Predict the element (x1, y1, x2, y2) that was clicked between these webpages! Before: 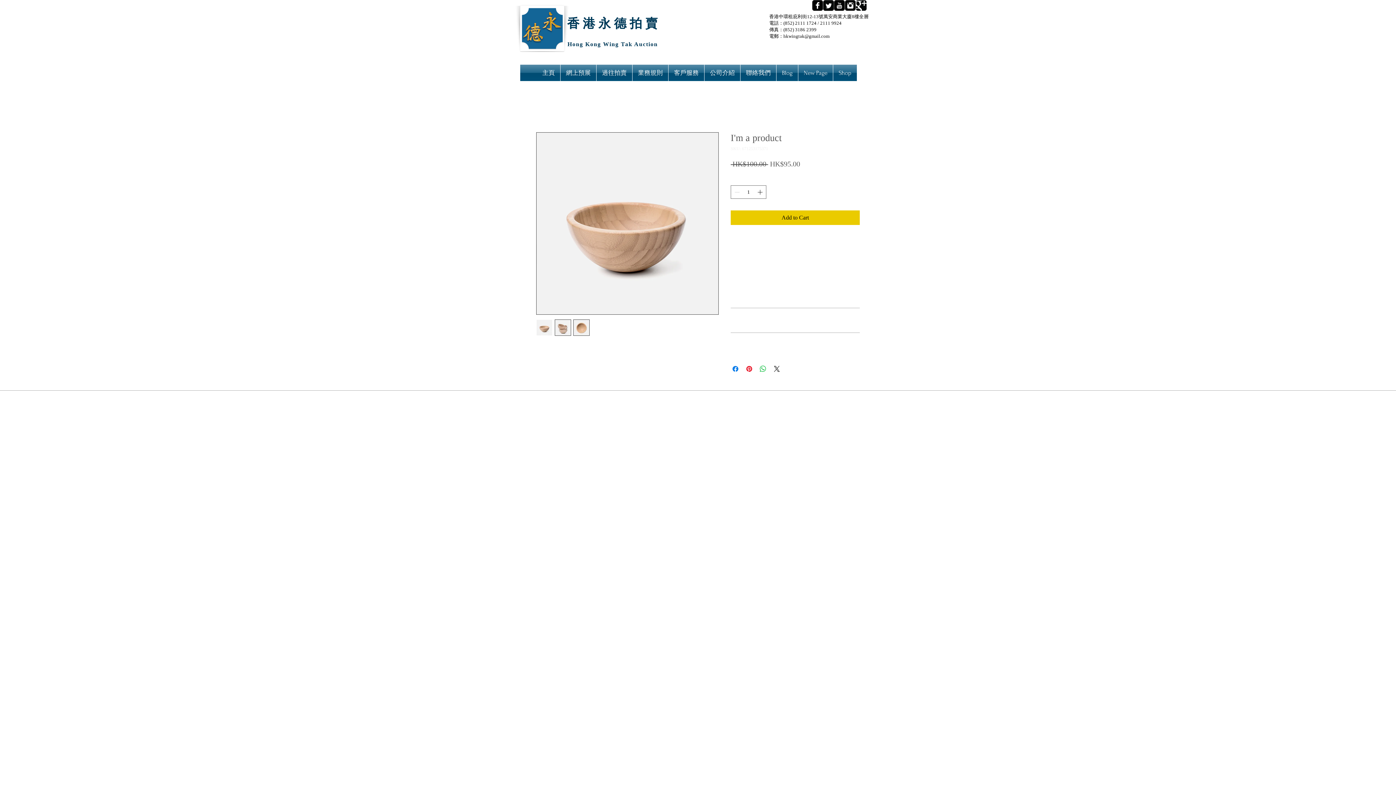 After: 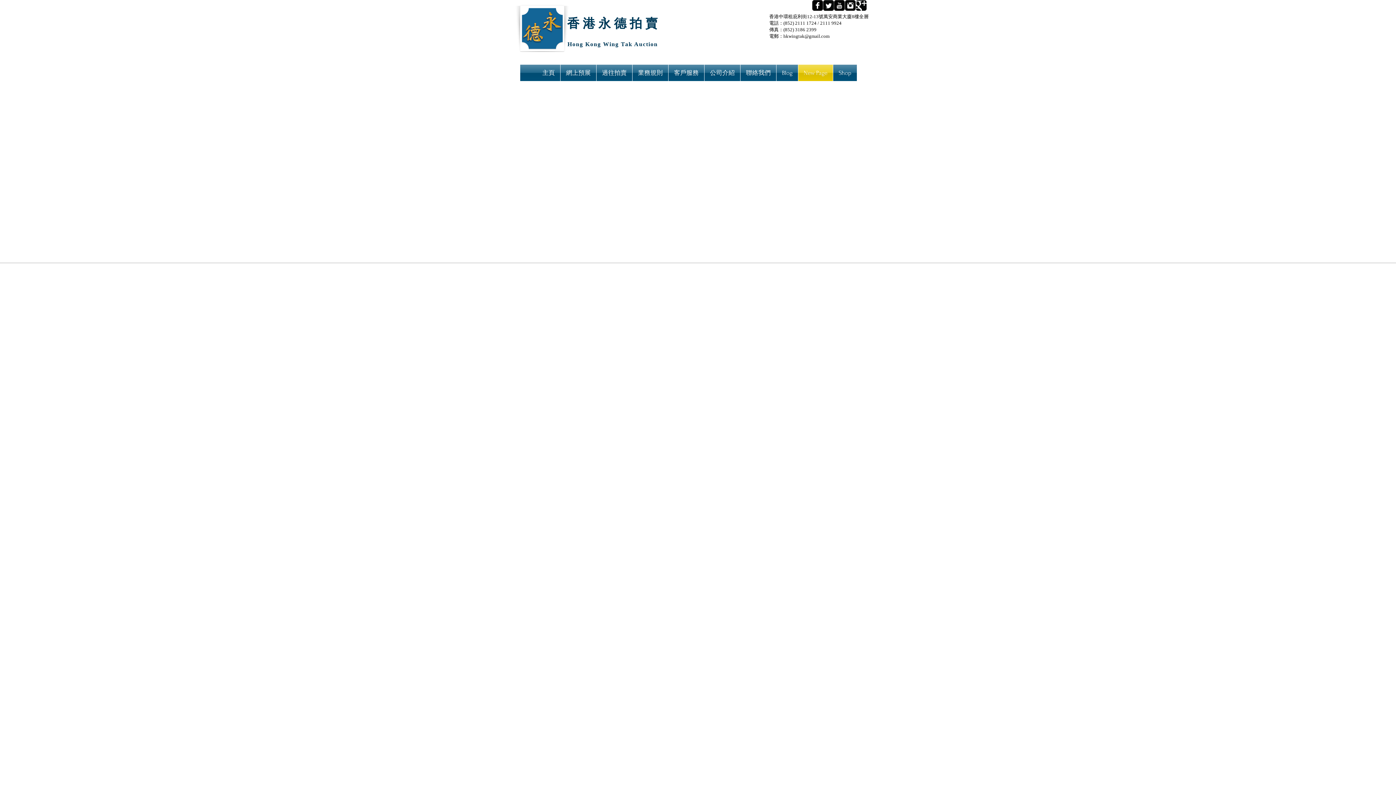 Action: bbox: (798, 64, 833, 81) label: New Page